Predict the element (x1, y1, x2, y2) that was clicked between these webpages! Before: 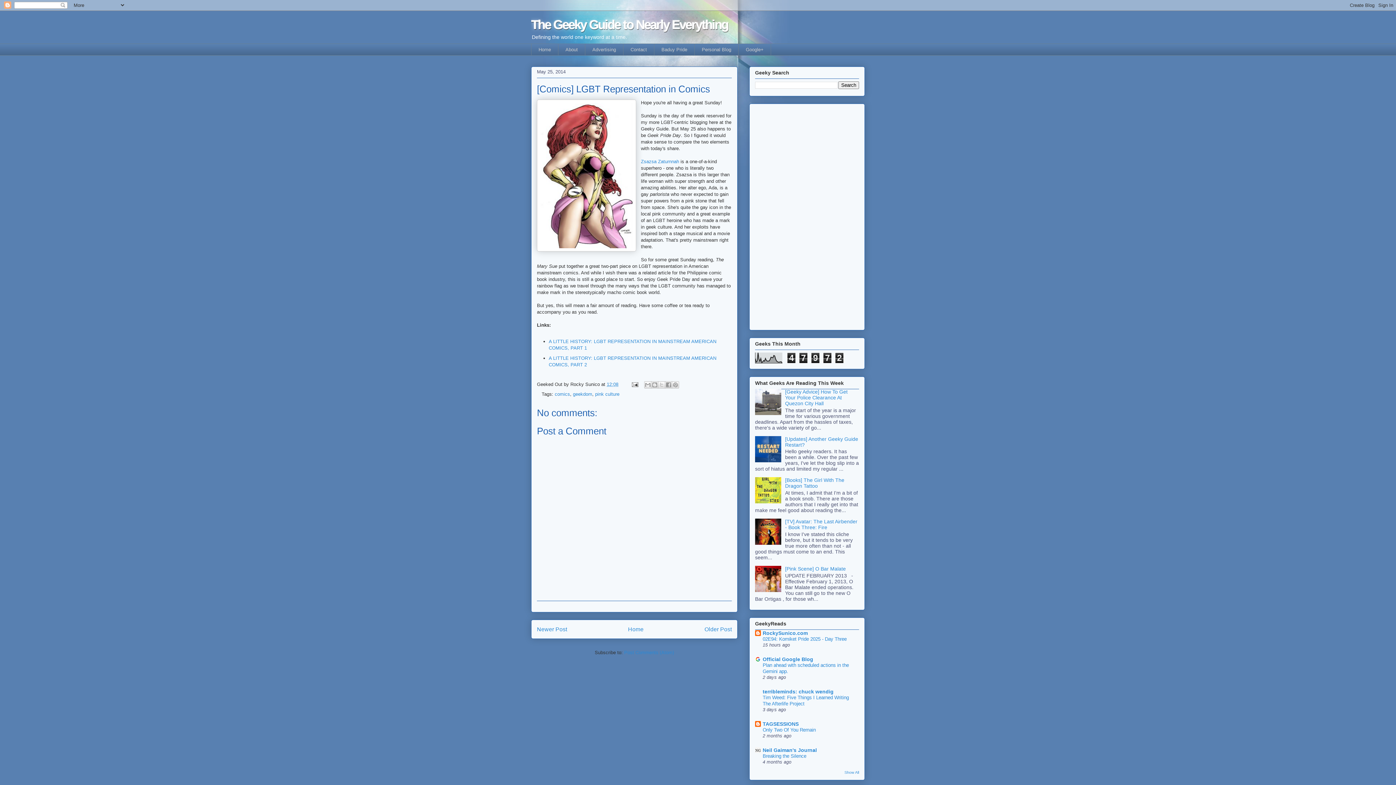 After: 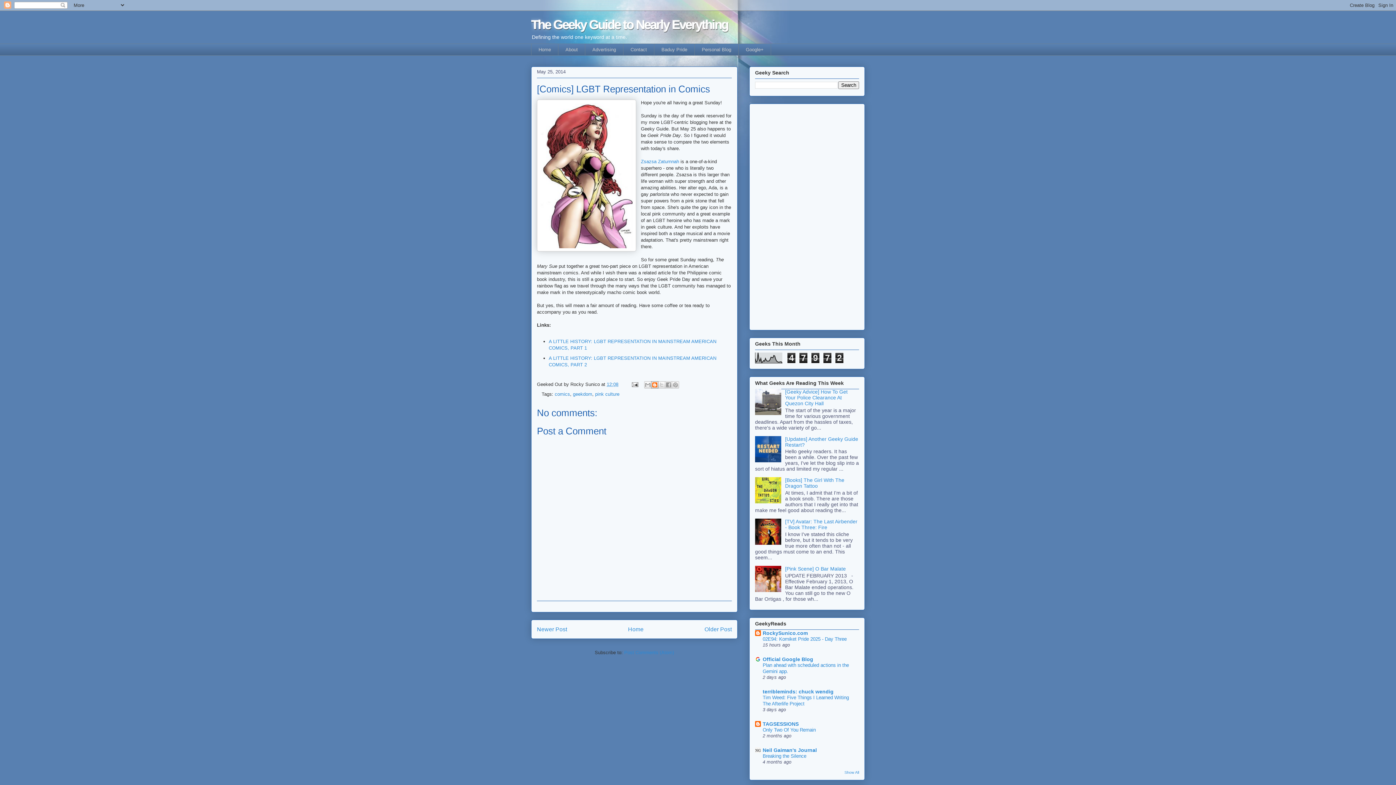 Action: bbox: (651, 381, 658, 388) label: BlogThis!